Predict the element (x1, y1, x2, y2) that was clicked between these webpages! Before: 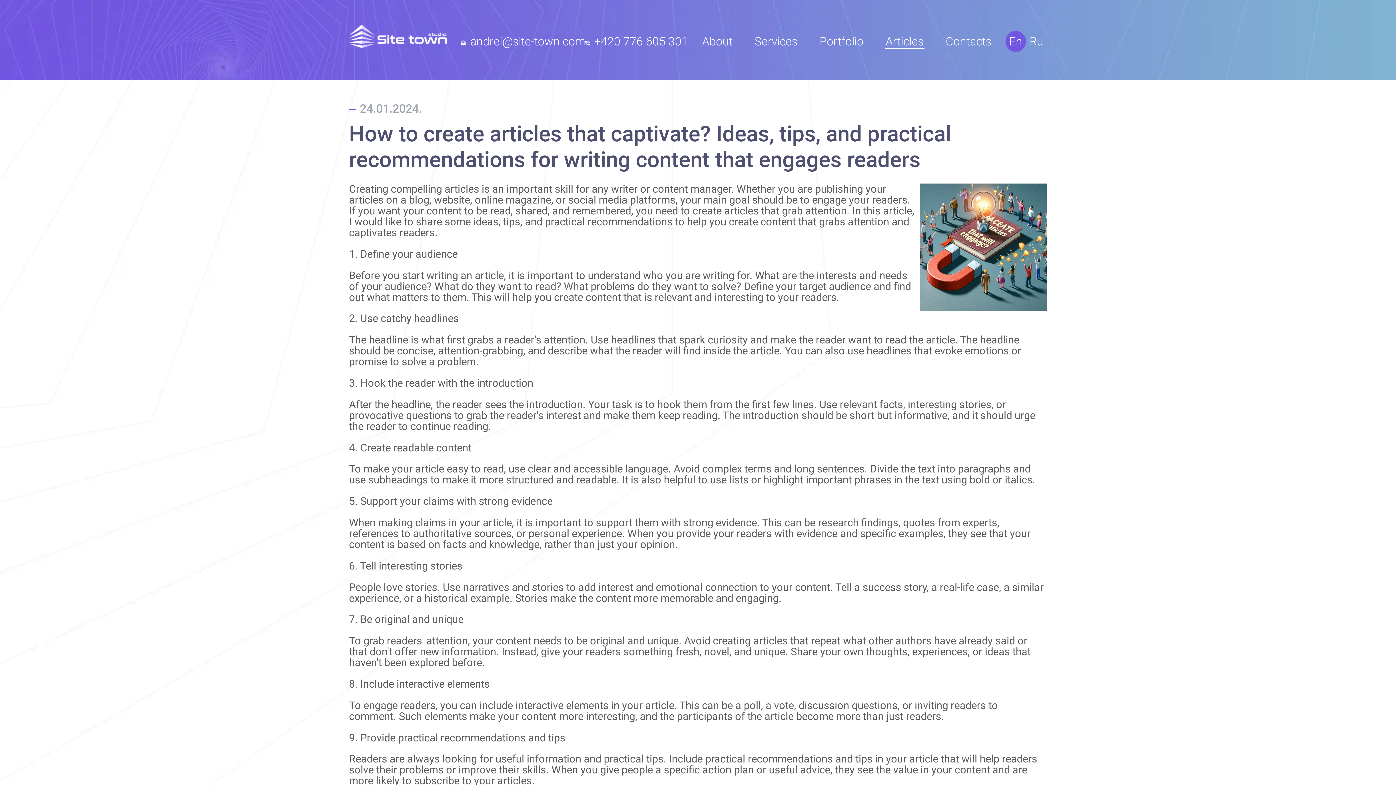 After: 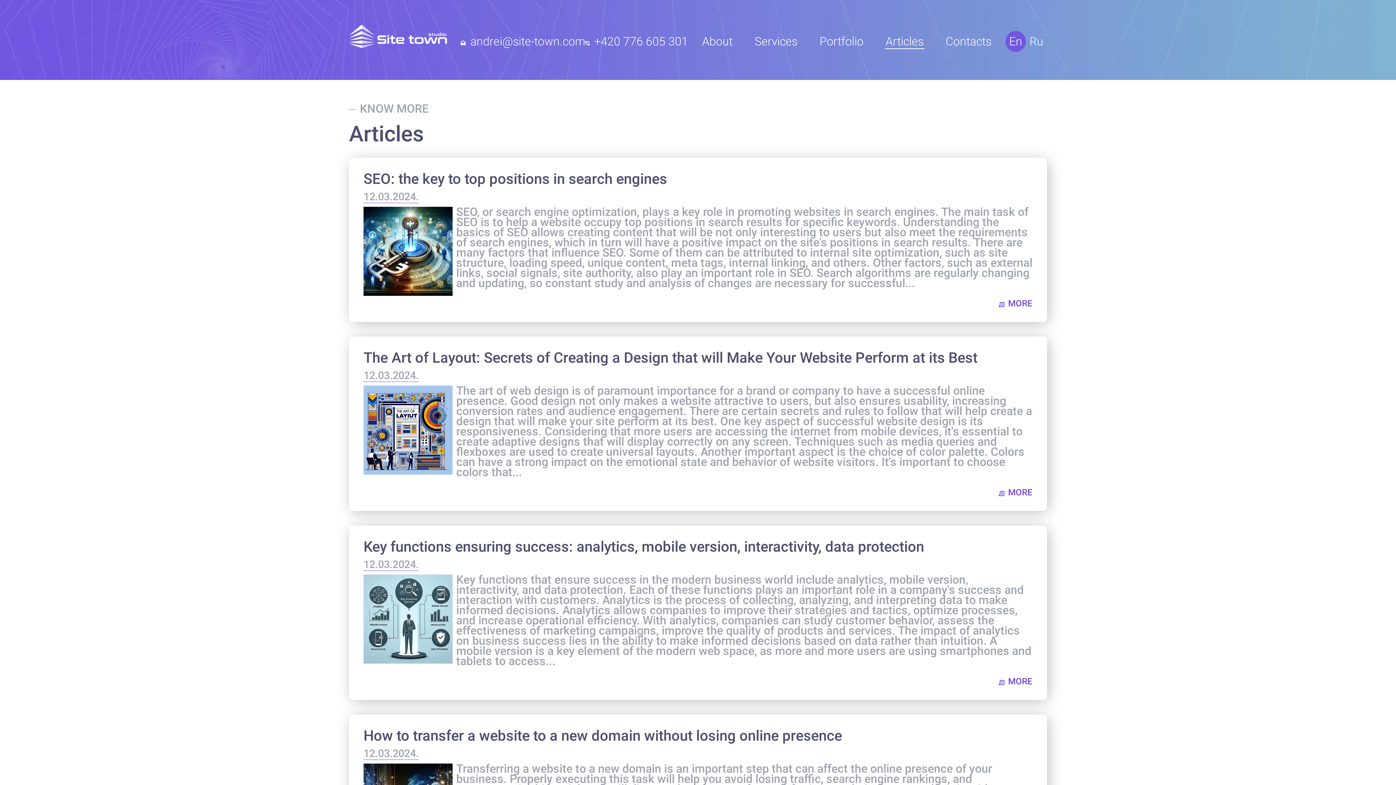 Action: label: Articles bbox: (885, 34, 924, 49)